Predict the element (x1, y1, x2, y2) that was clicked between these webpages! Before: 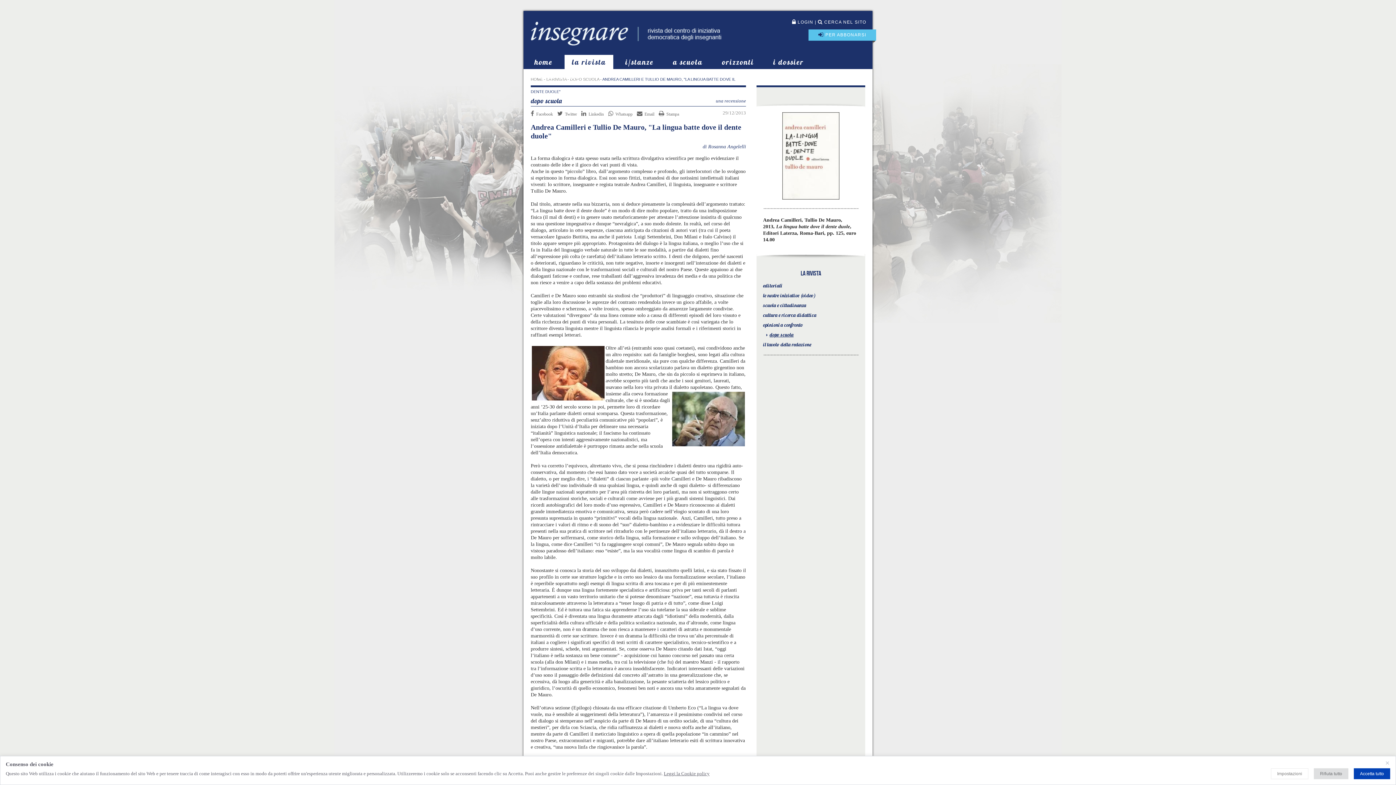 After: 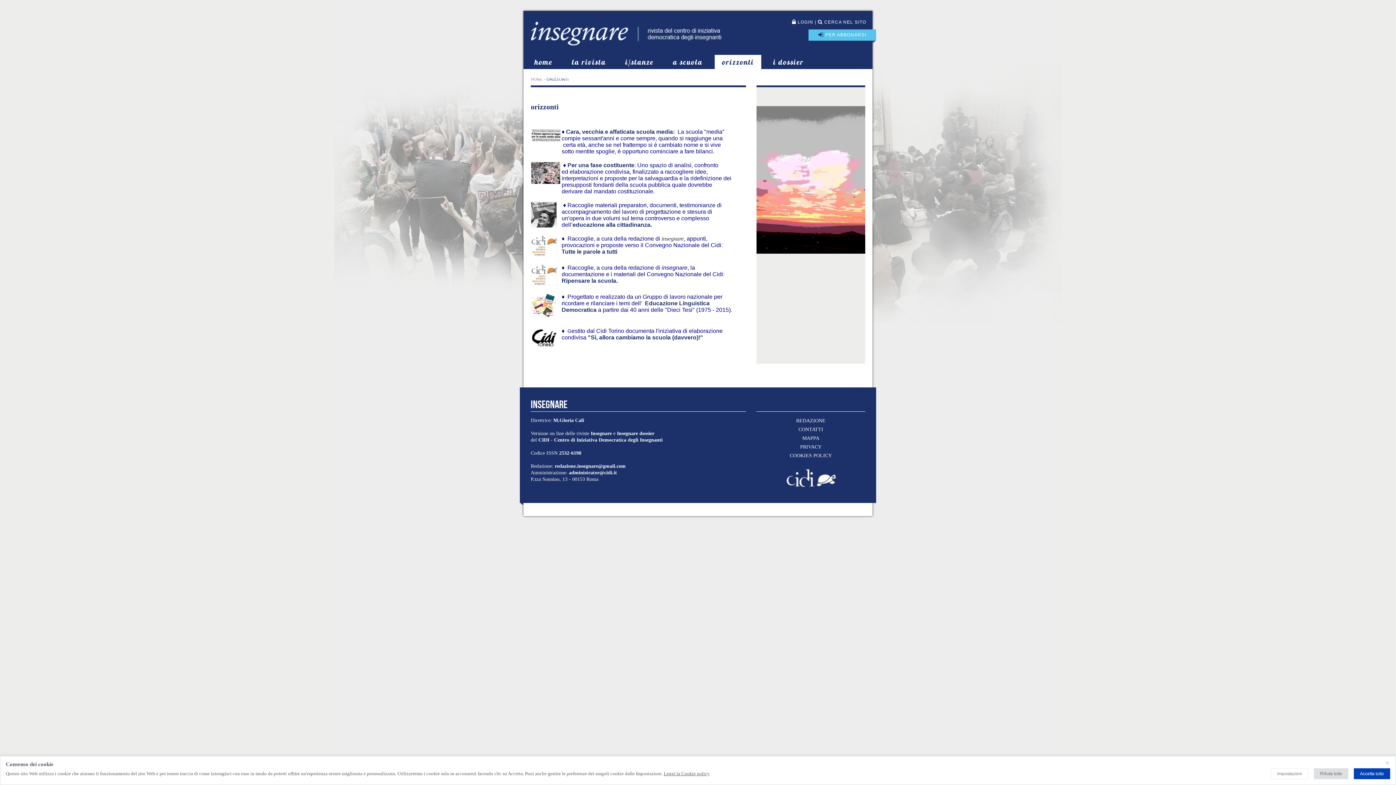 Action: bbox: (714, 54, 761, 69) label: orizzonti